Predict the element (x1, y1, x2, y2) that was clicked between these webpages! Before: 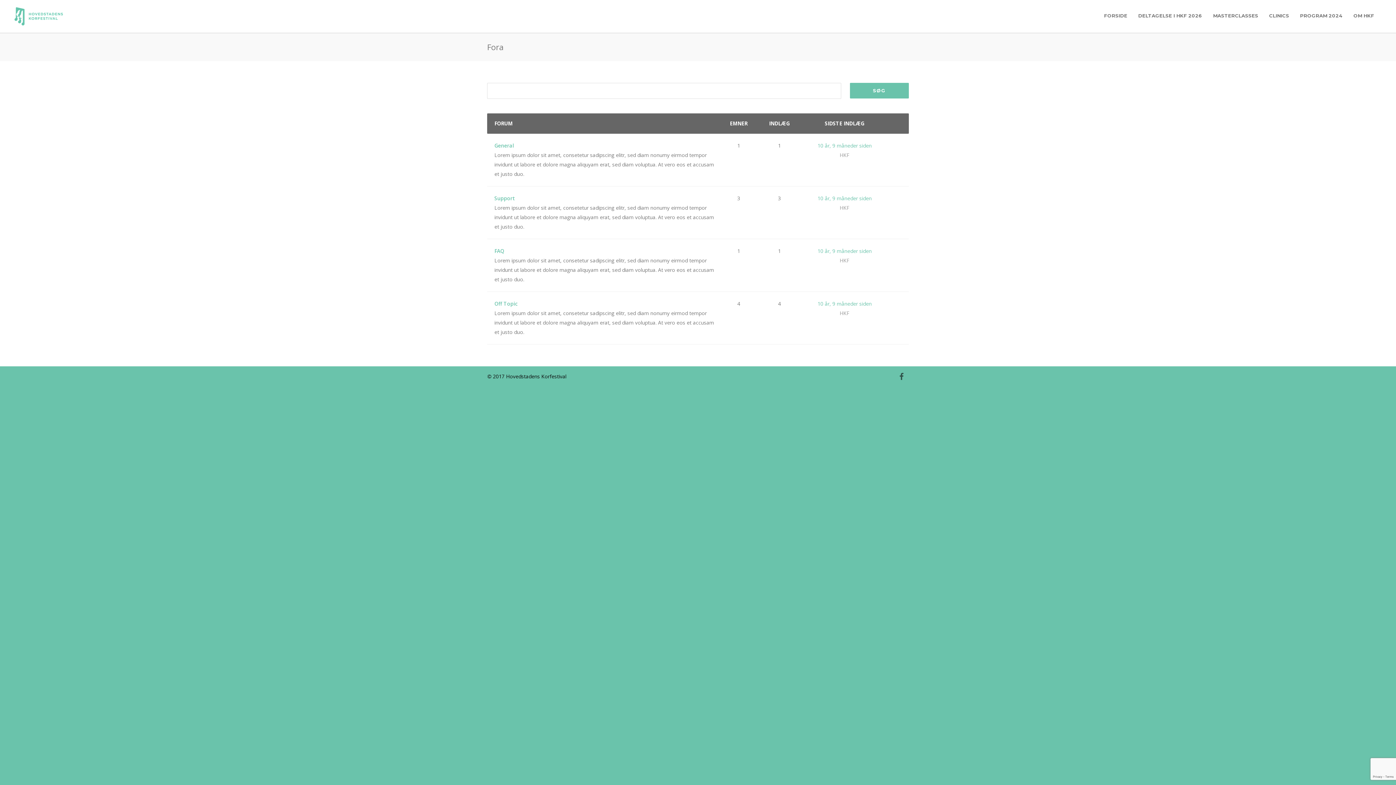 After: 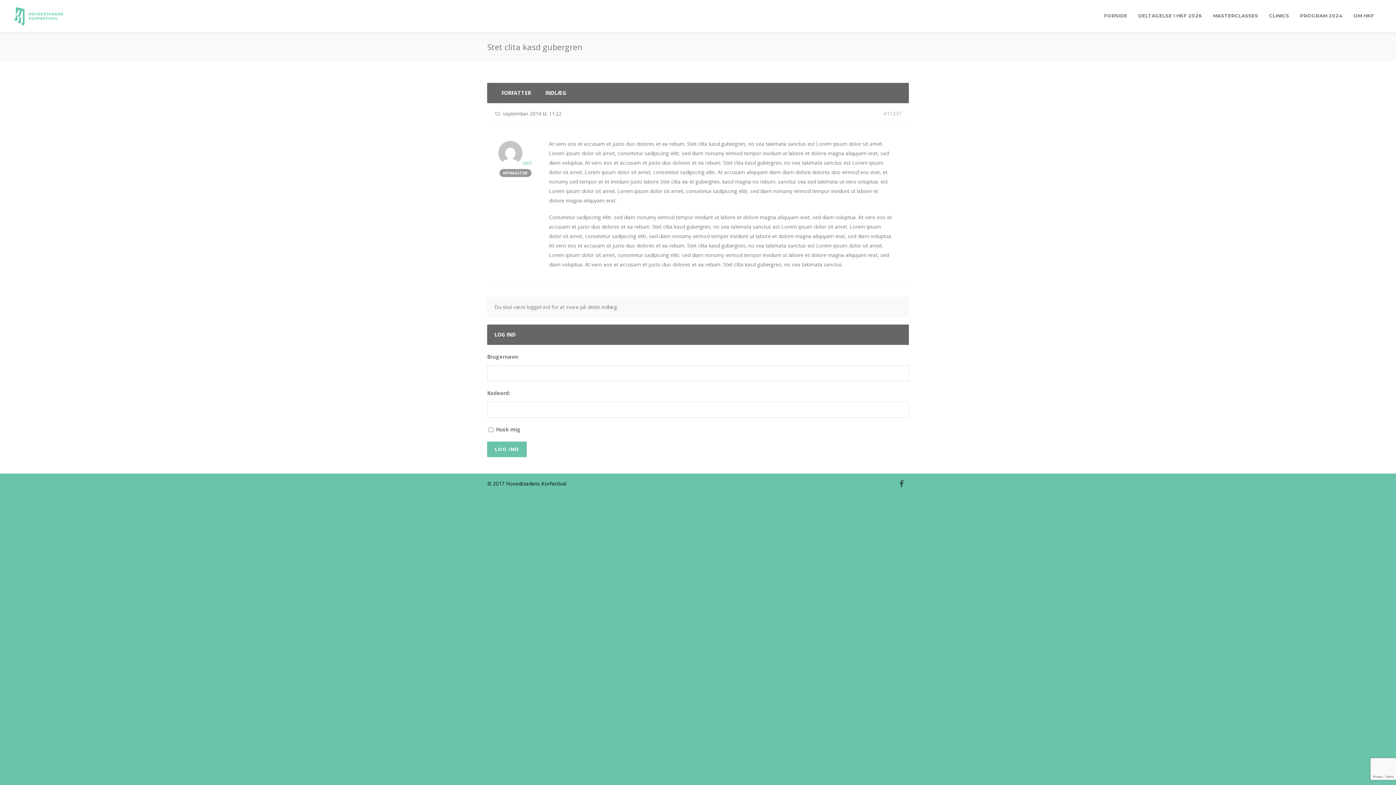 Action: label: 10 år, 9 måneder siden bbox: (817, 247, 871, 254)